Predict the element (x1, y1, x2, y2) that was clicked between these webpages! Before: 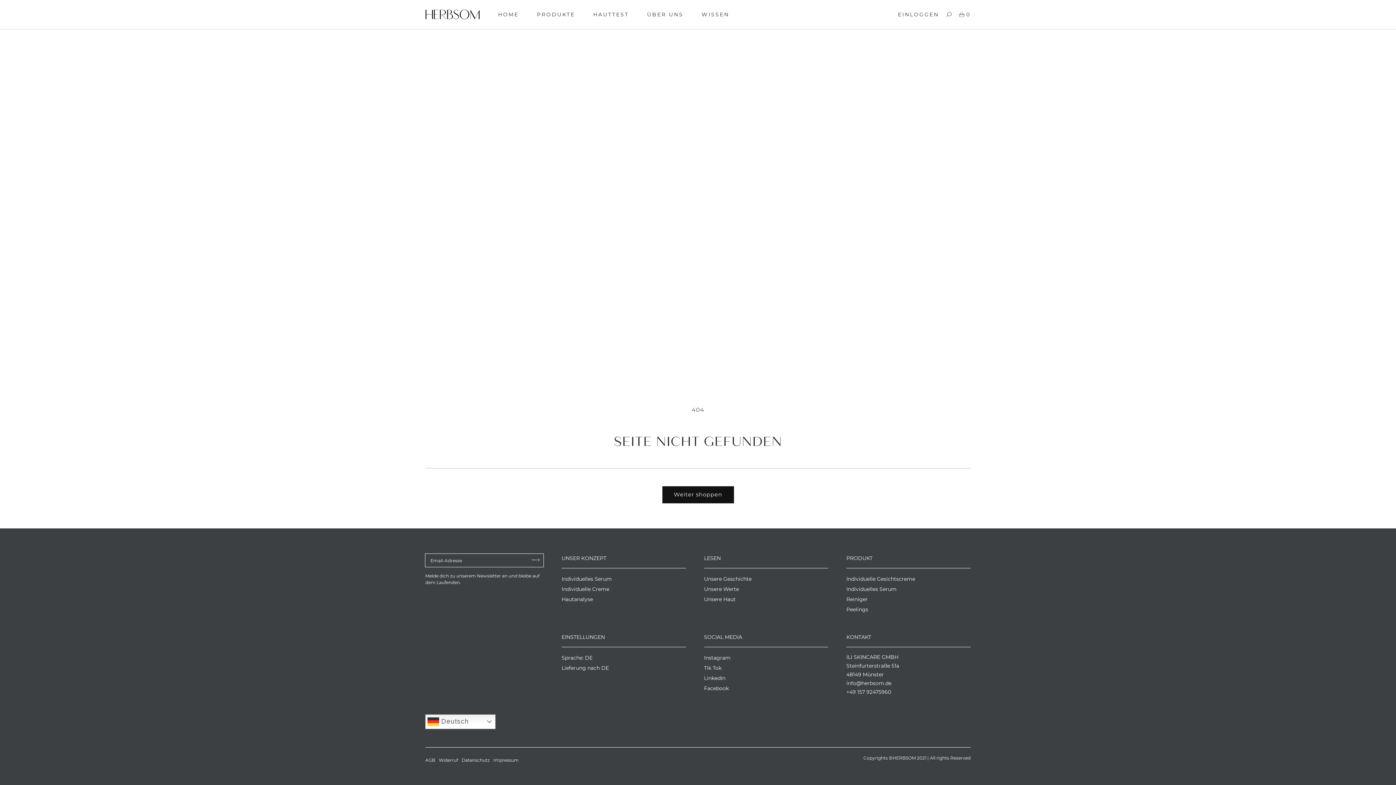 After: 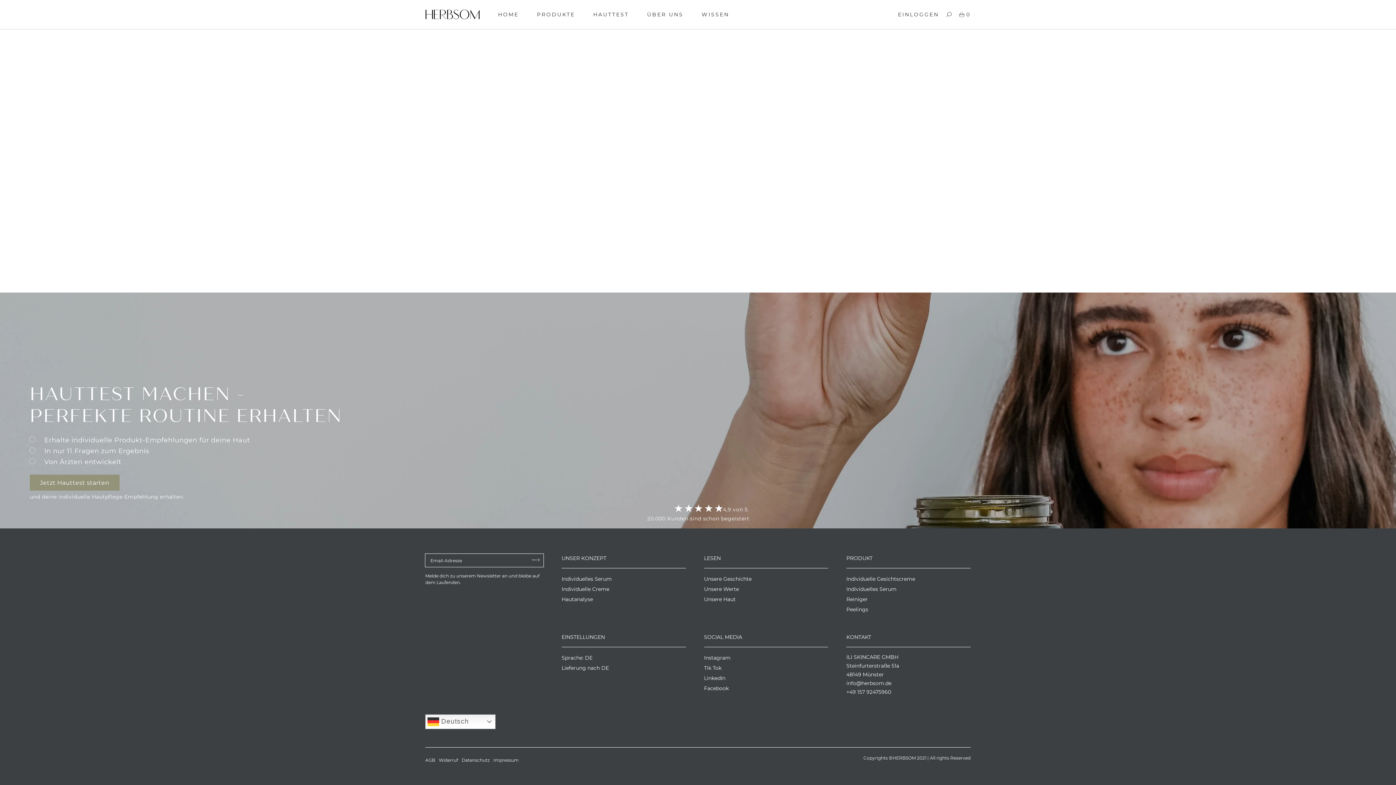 Action: bbox: (593, 0, 629, 29) label: HAUTTEST